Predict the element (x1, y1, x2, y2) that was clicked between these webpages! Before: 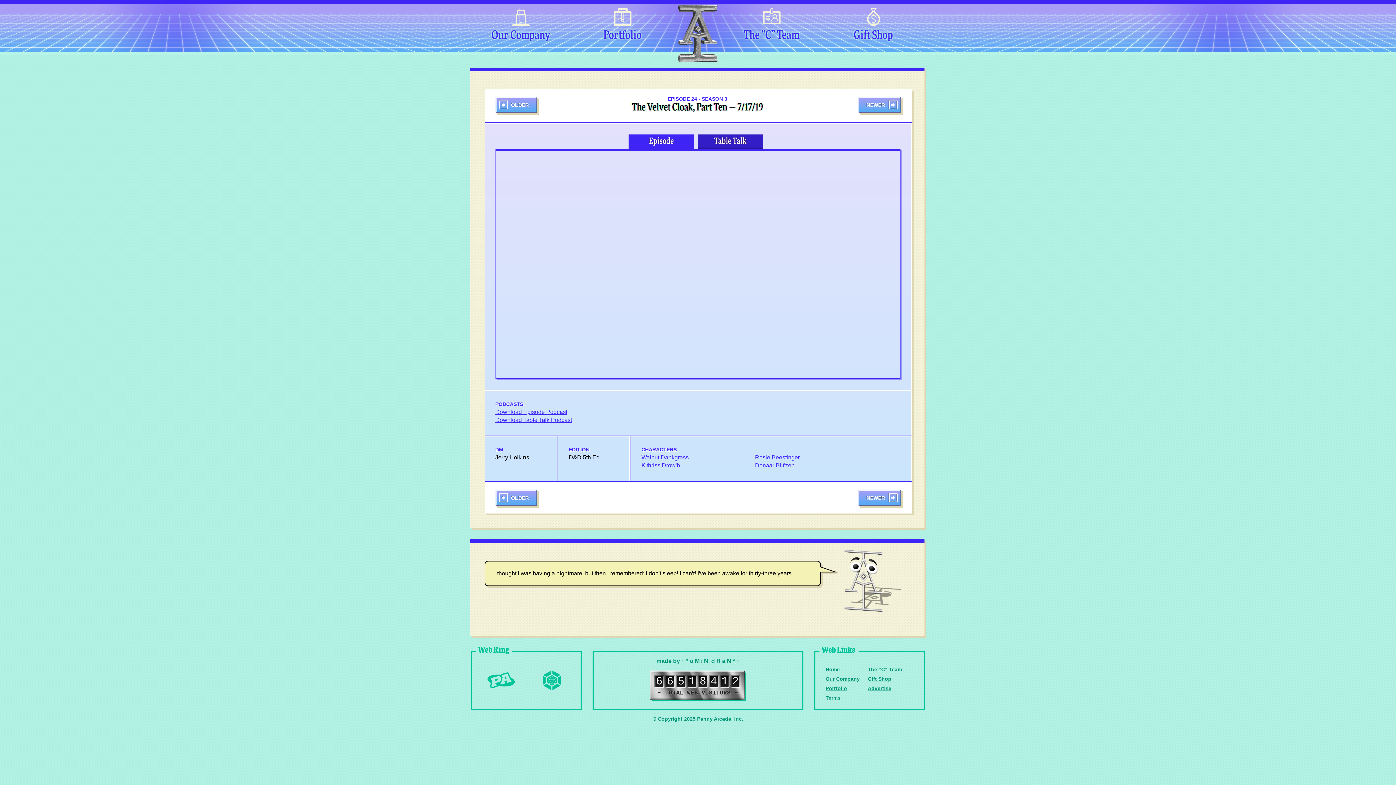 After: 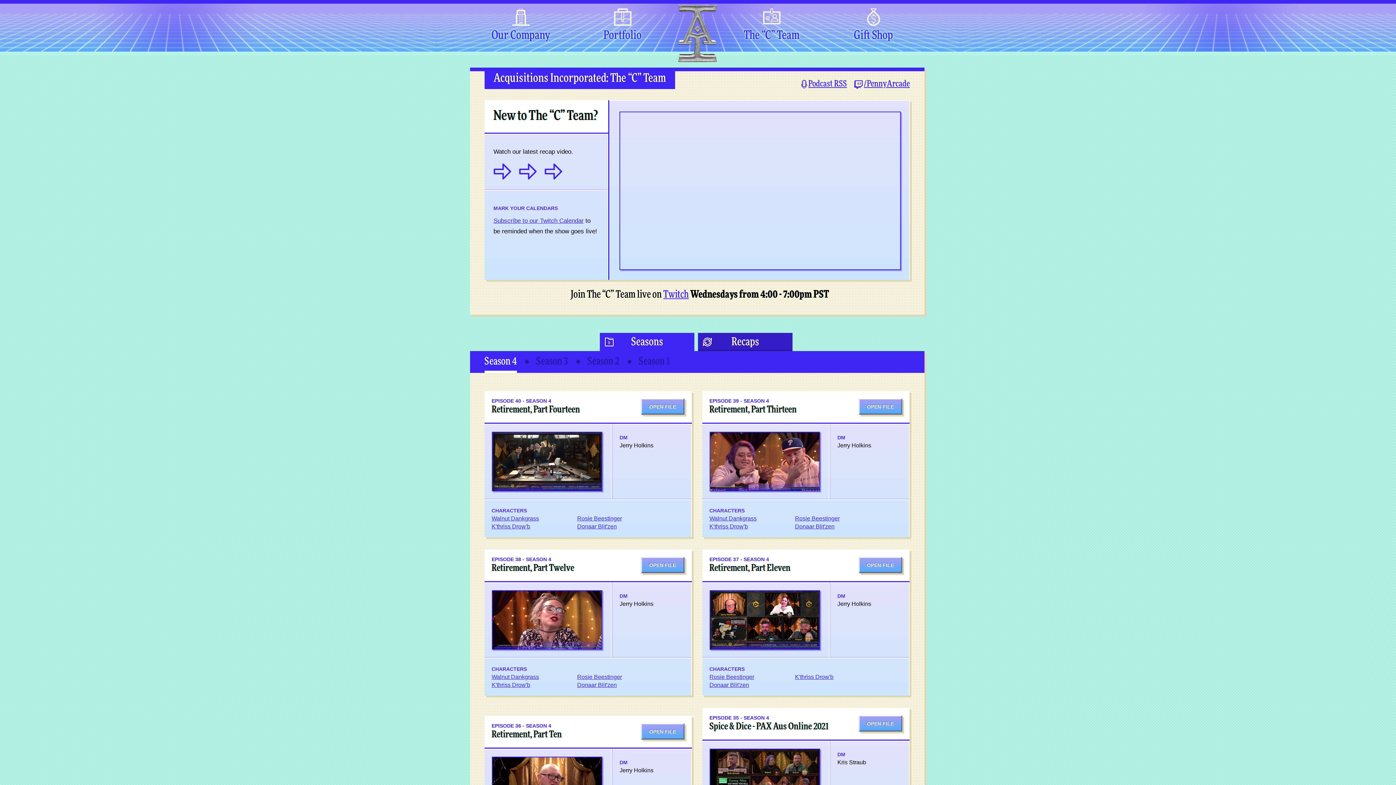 Action: bbox: (741, 8, 801, 51) label: The “C” Team